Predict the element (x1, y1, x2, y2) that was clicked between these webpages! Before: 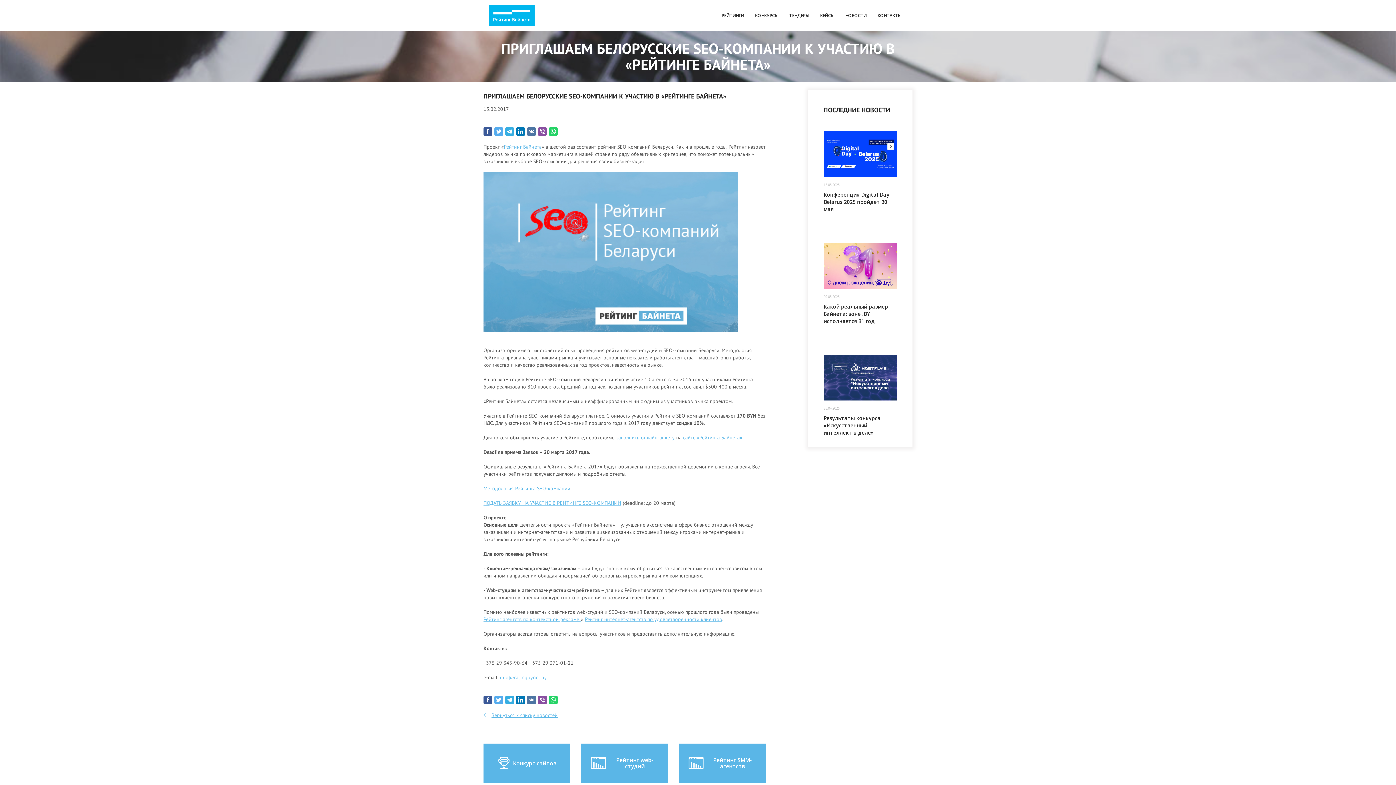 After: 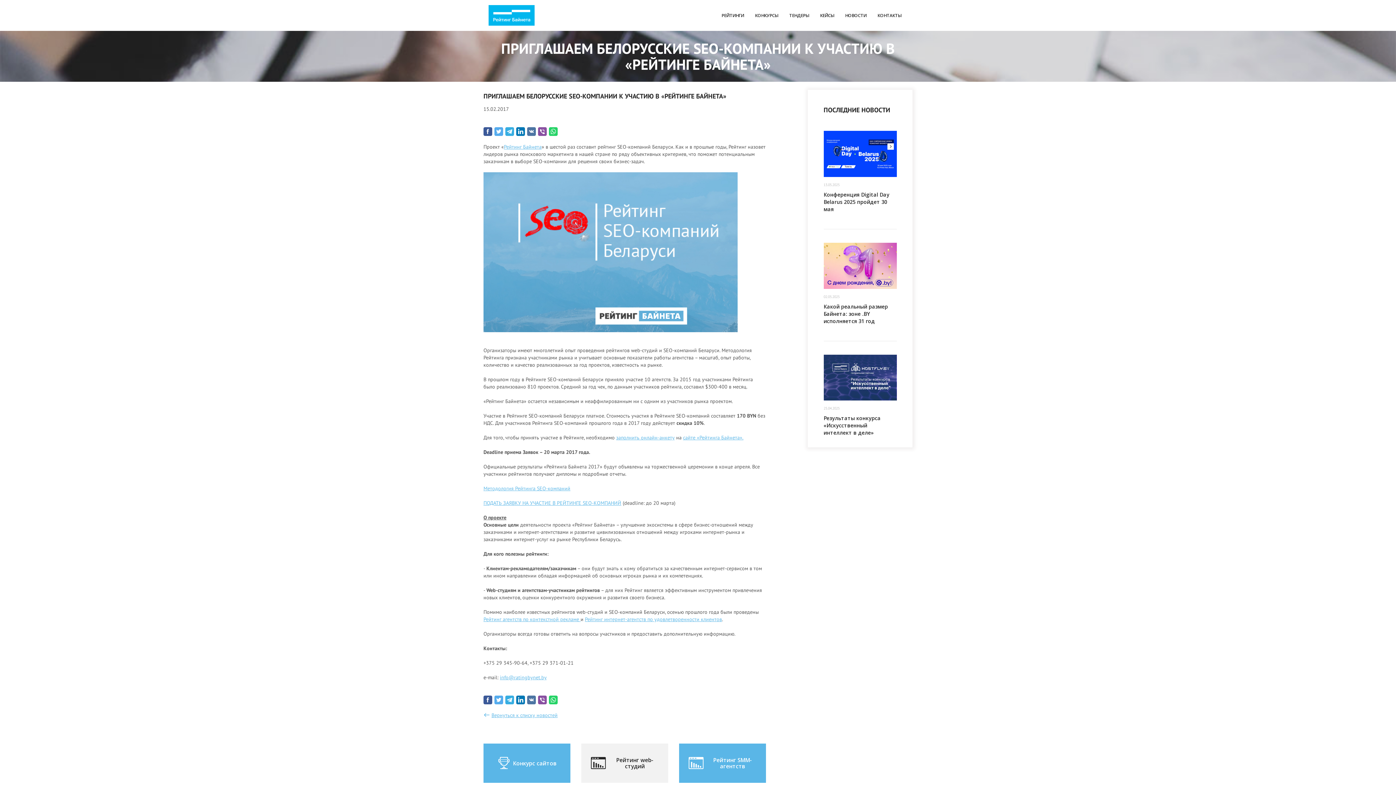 Action: bbox: (581, 744, 668, 783) label: Рейтинг web-студий